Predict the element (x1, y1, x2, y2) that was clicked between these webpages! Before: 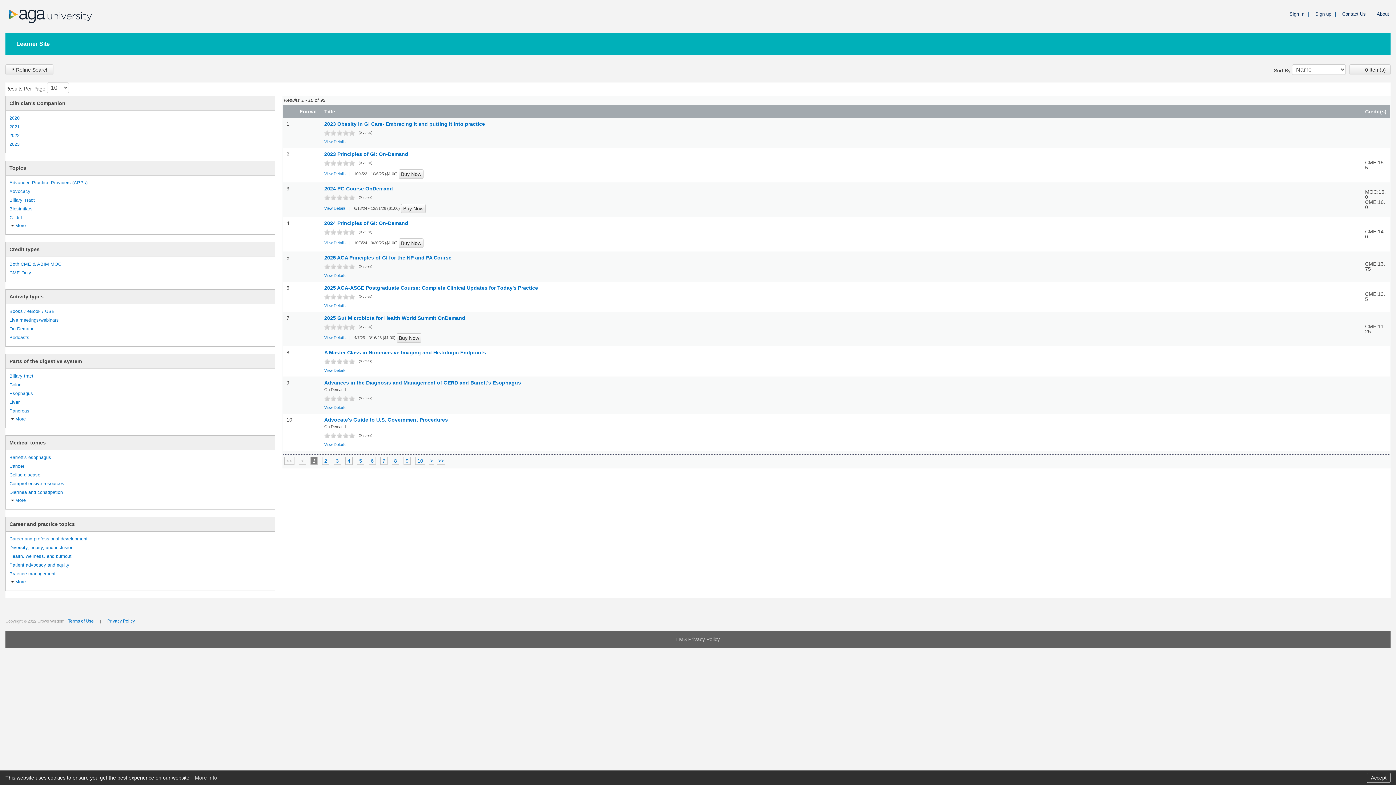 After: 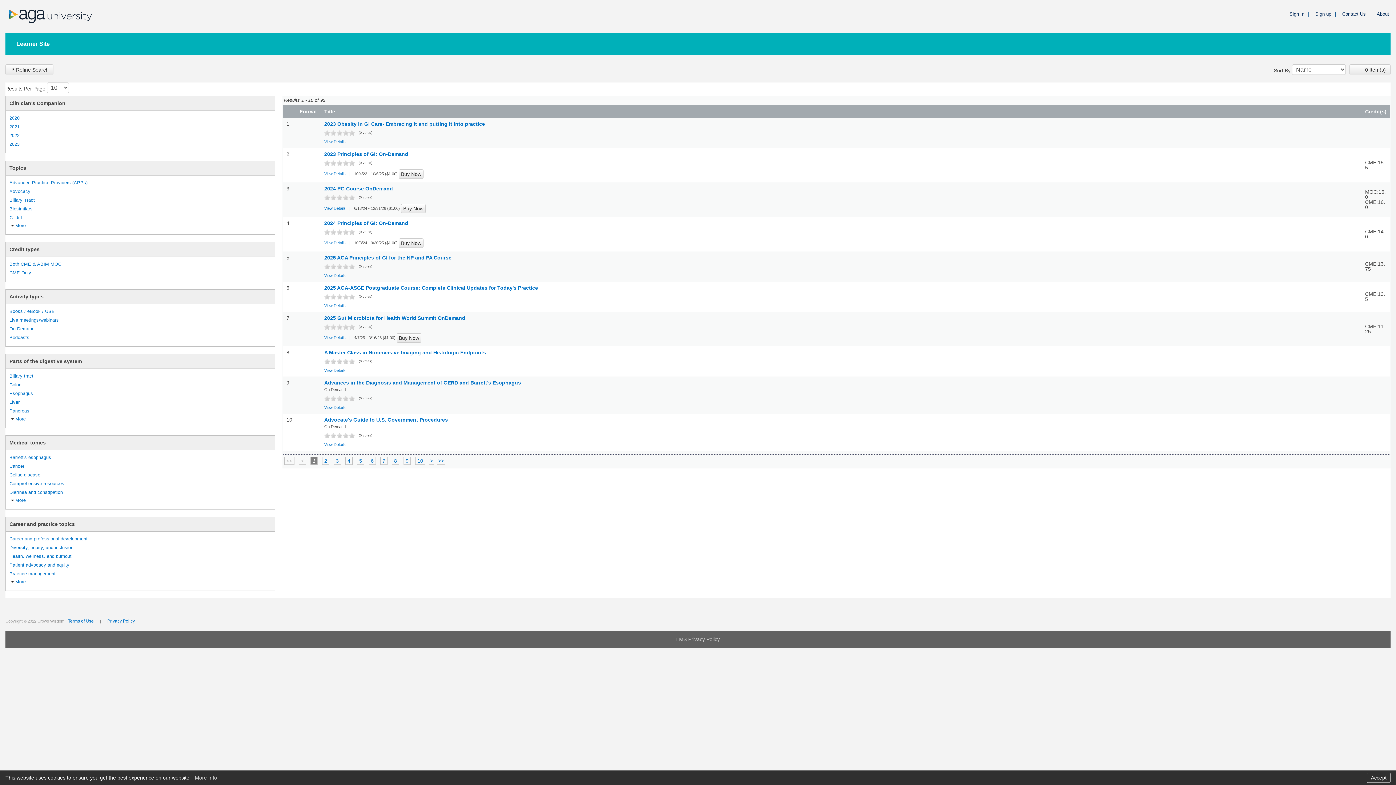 Action: bbox: (349, 194, 354, 200) label: 5.0